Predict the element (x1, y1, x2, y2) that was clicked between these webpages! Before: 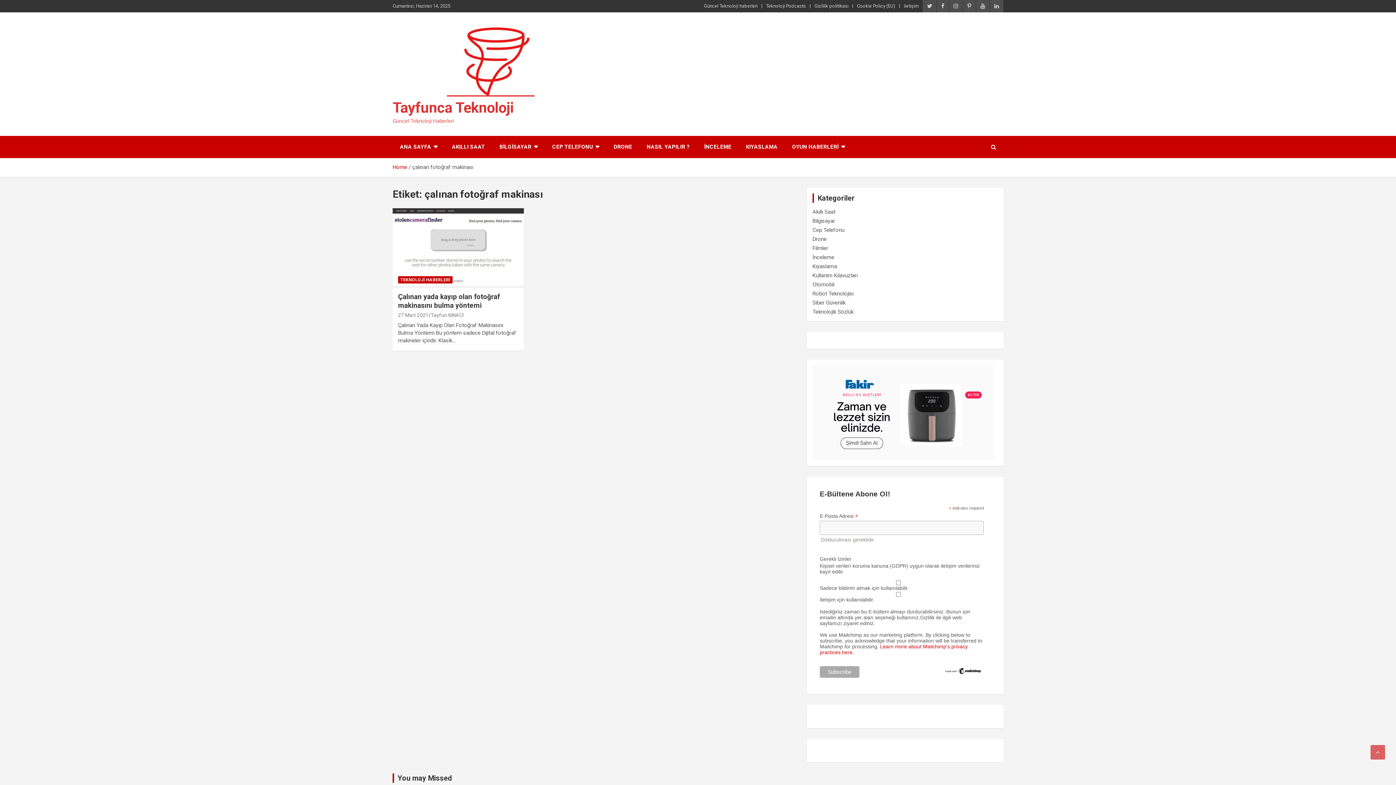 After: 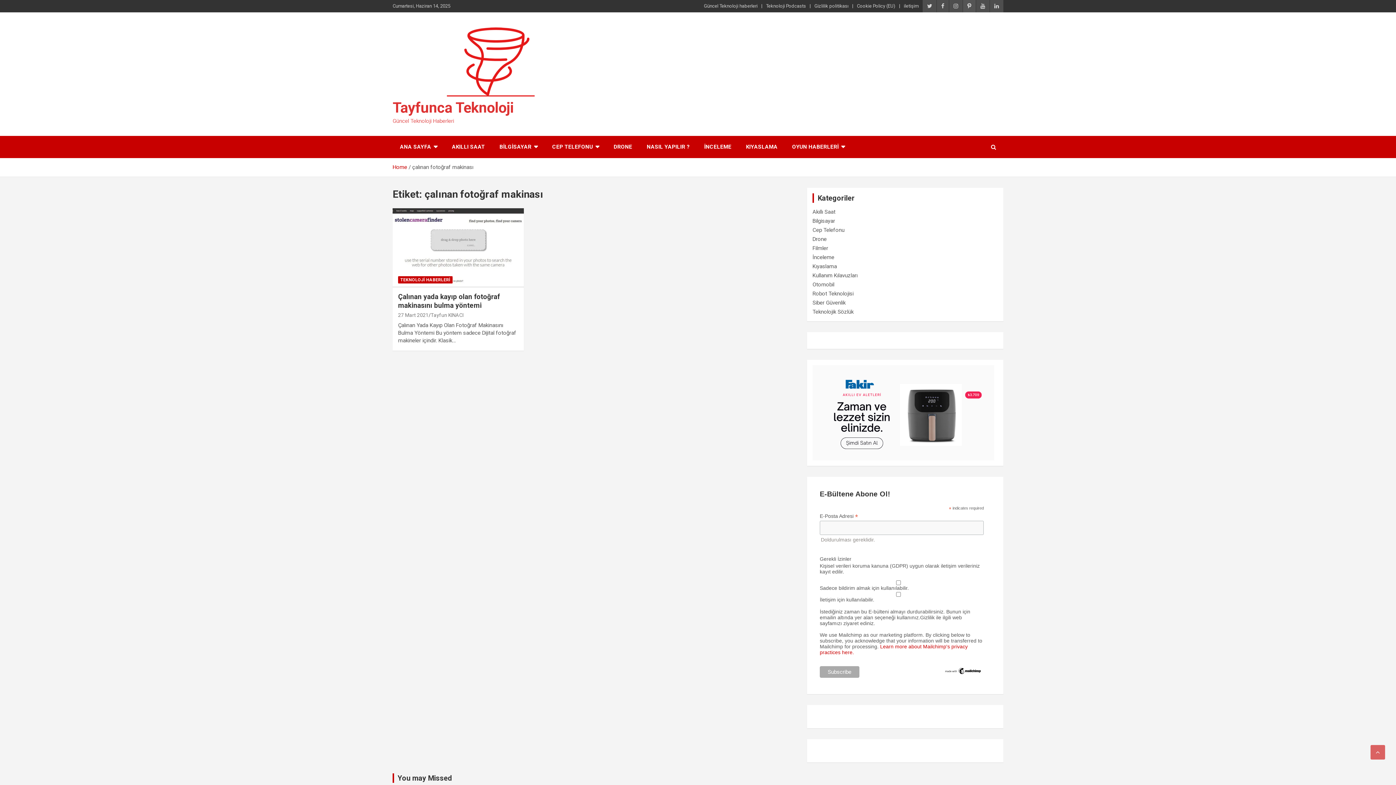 Action: bbox: (963, 0, 976, 12)